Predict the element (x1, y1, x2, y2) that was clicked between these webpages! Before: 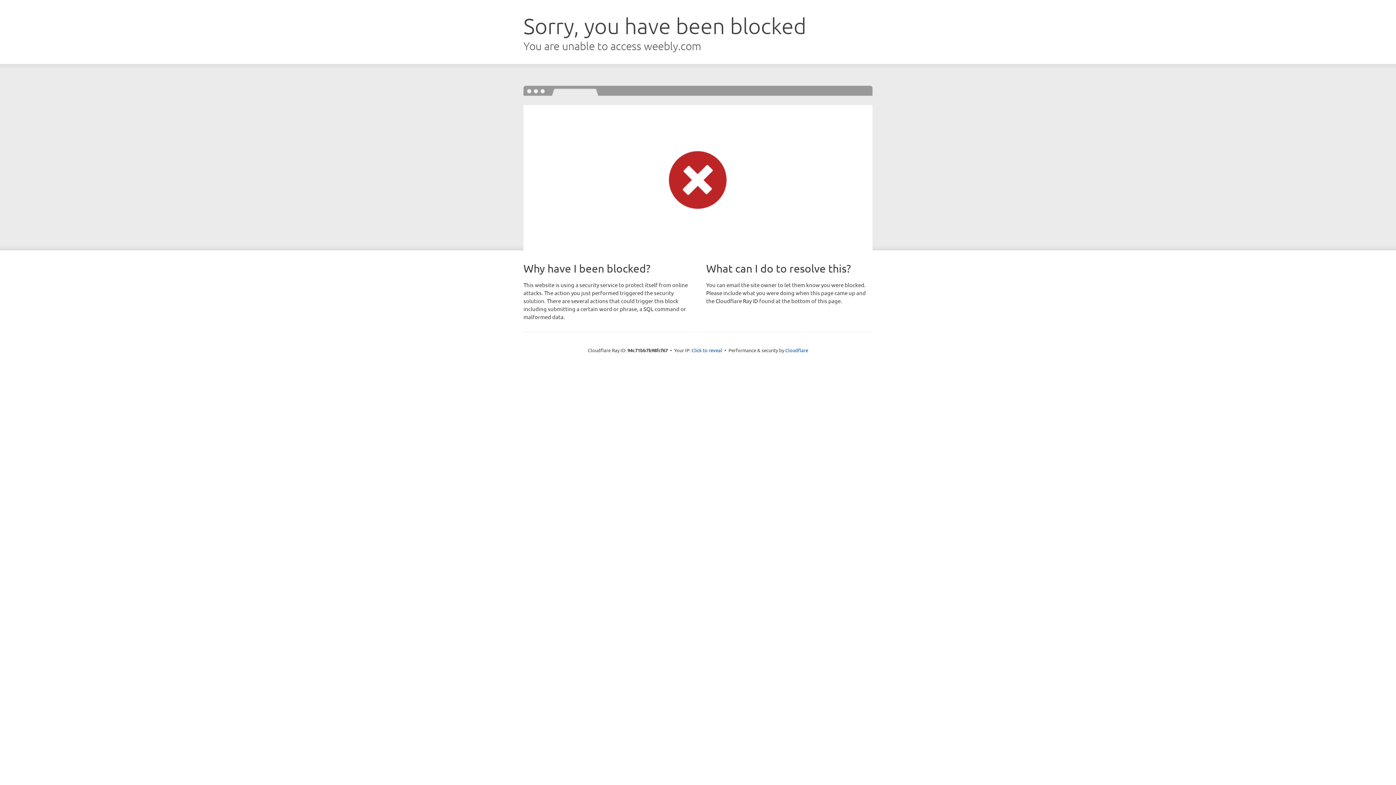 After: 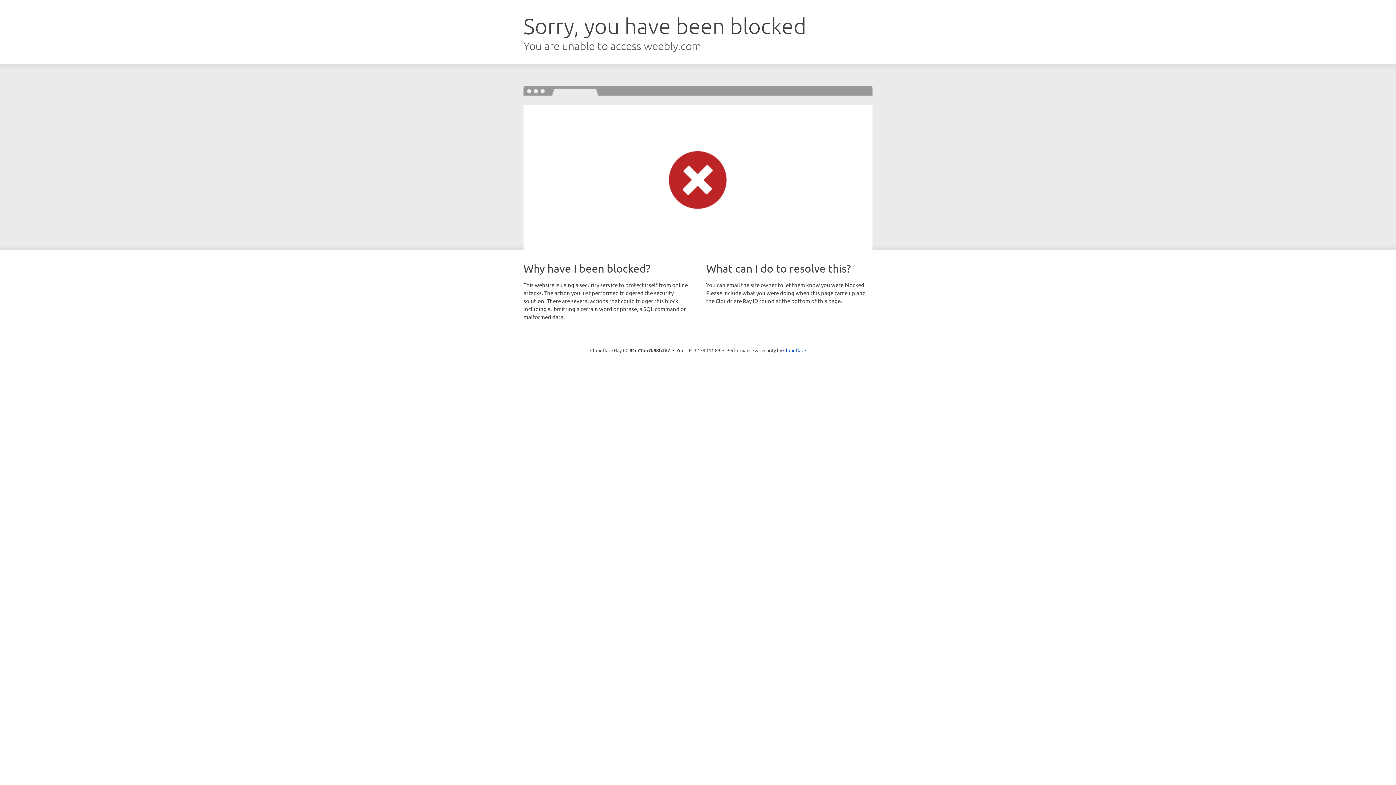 Action: bbox: (691, 346, 722, 353) label: Click to reveal